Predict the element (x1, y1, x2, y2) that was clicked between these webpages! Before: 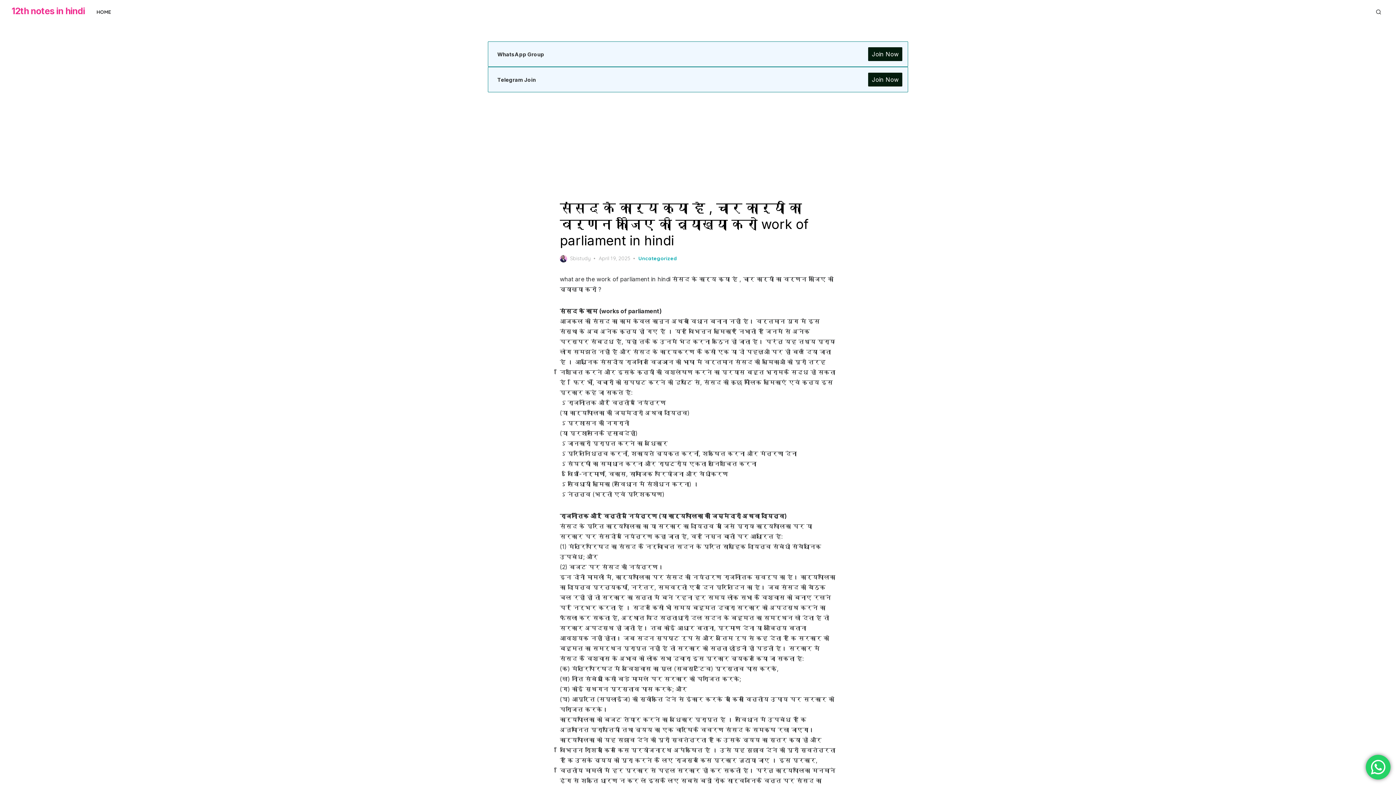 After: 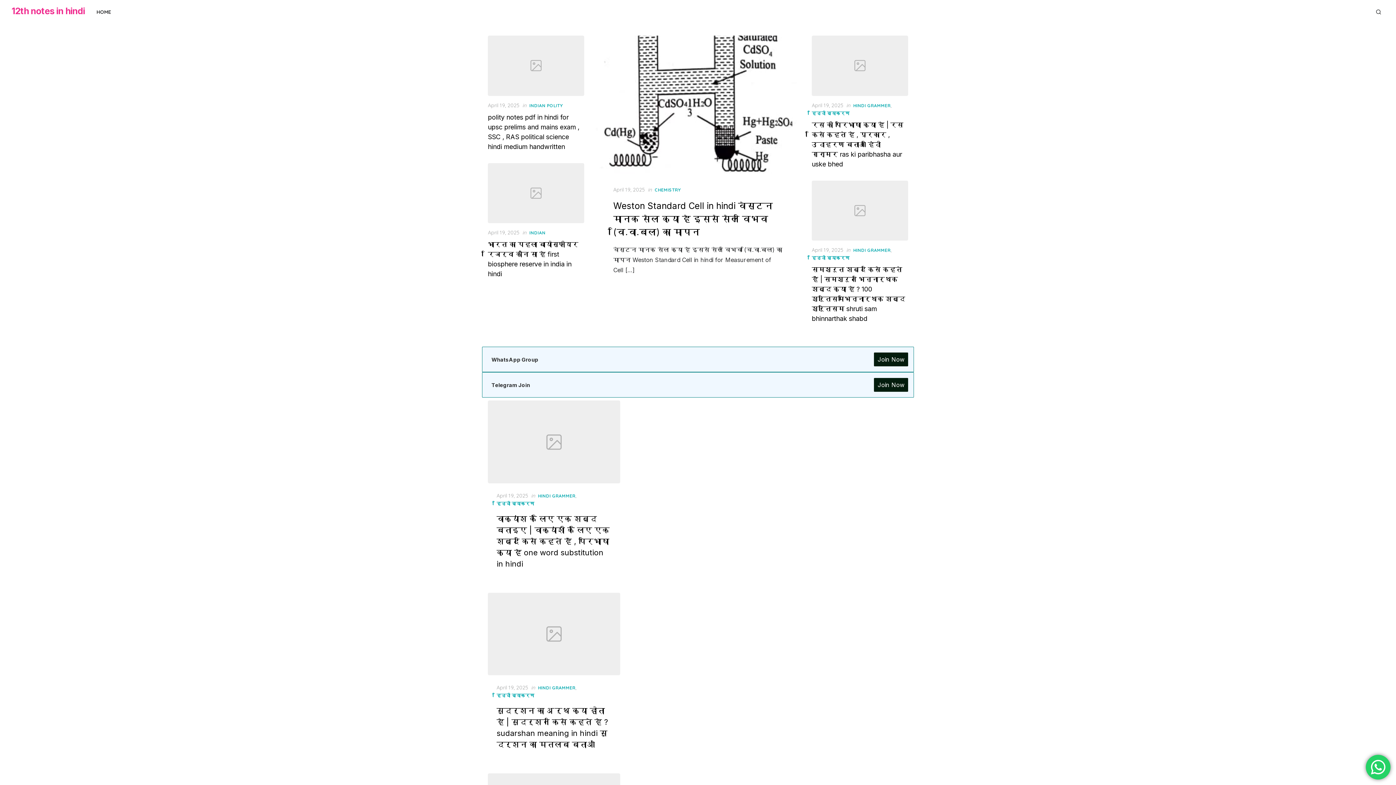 Action: bbox: (95, 6, 112, 17) label: HOME